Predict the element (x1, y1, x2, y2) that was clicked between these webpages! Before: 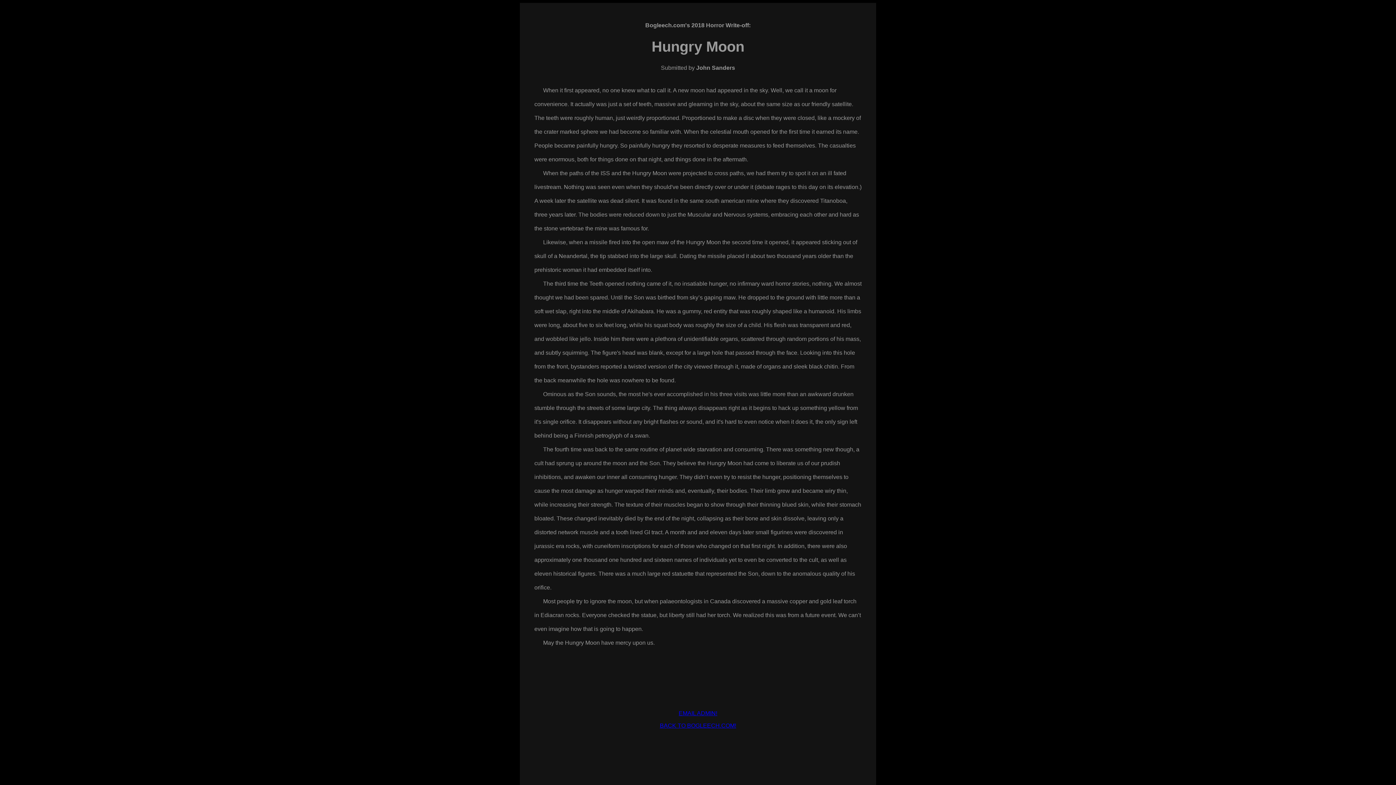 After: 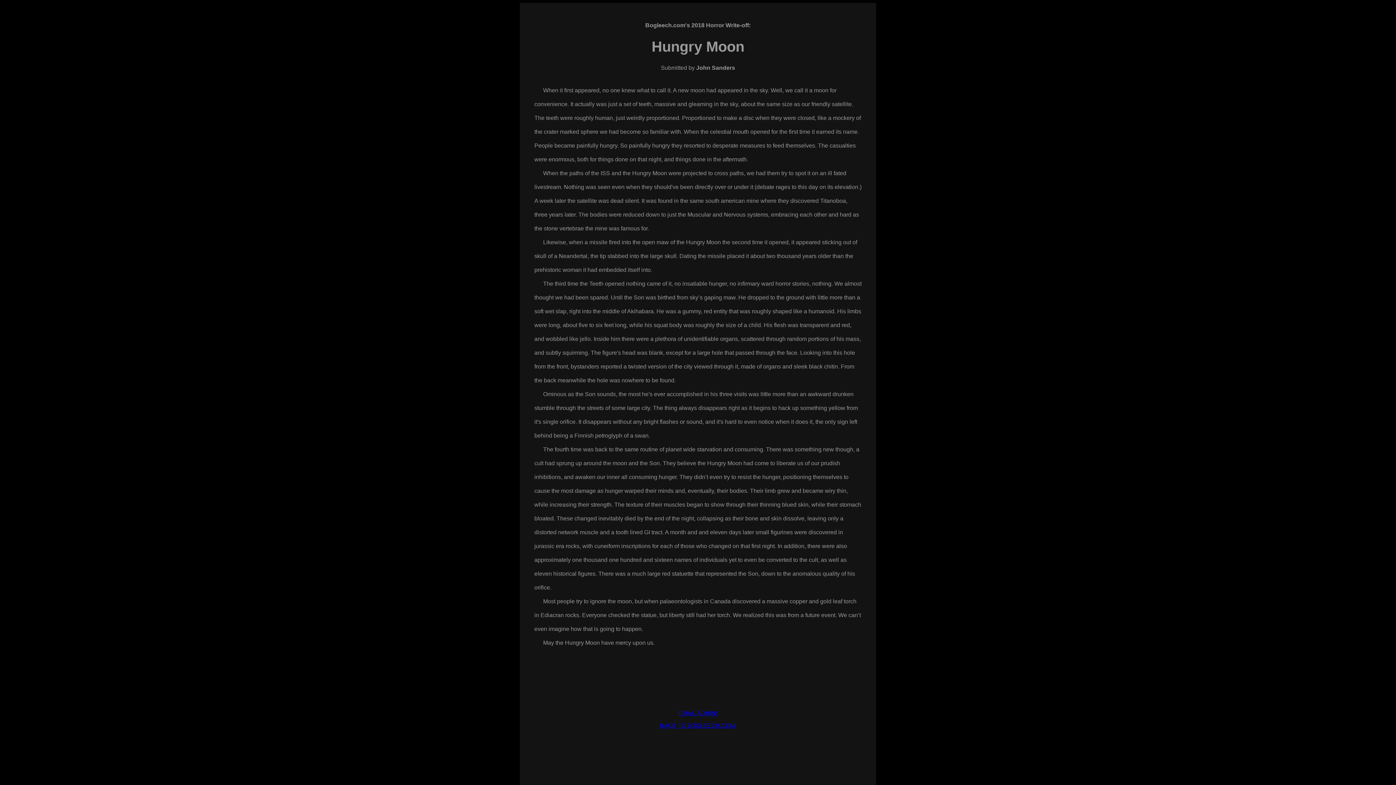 Action: label: EMAIL ADMIN! bbox: (678, 710, 717, 716)